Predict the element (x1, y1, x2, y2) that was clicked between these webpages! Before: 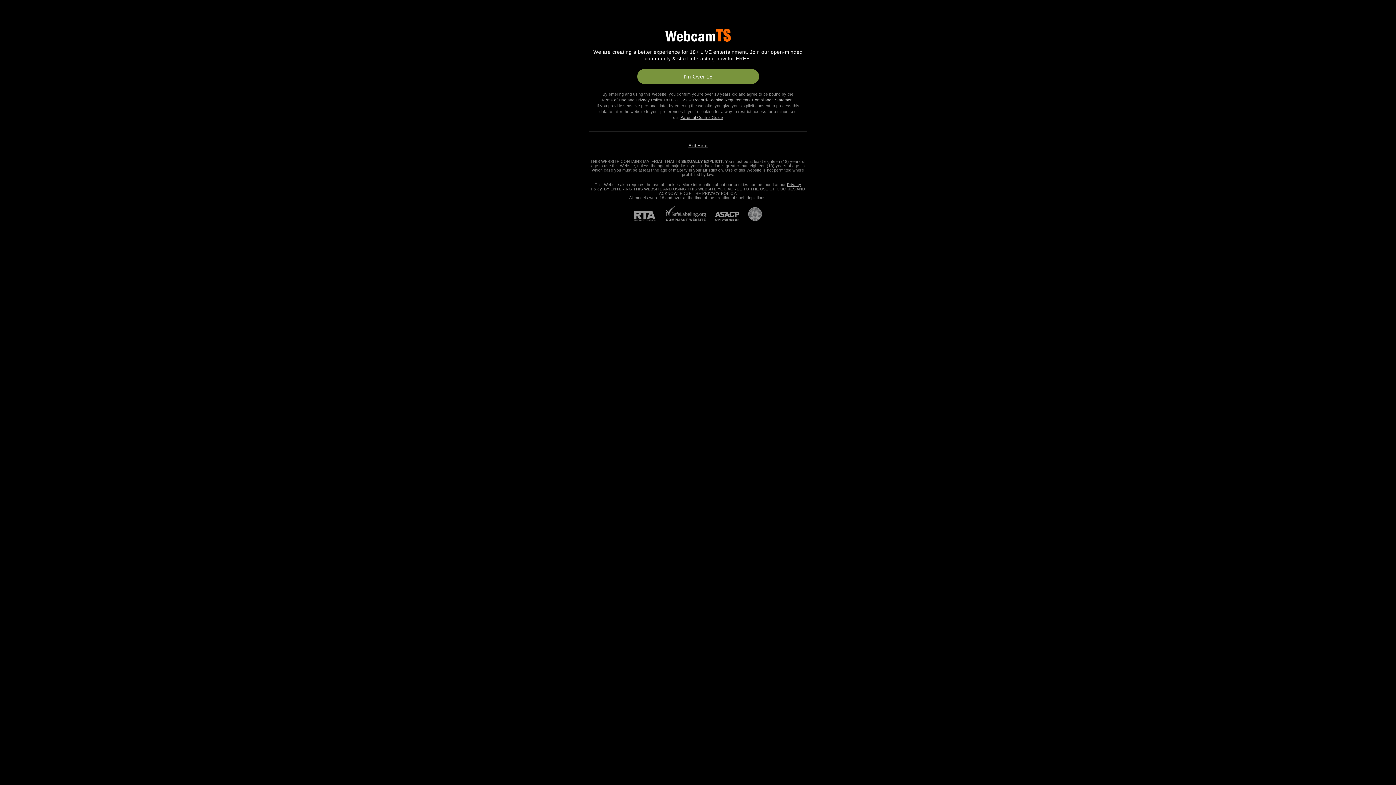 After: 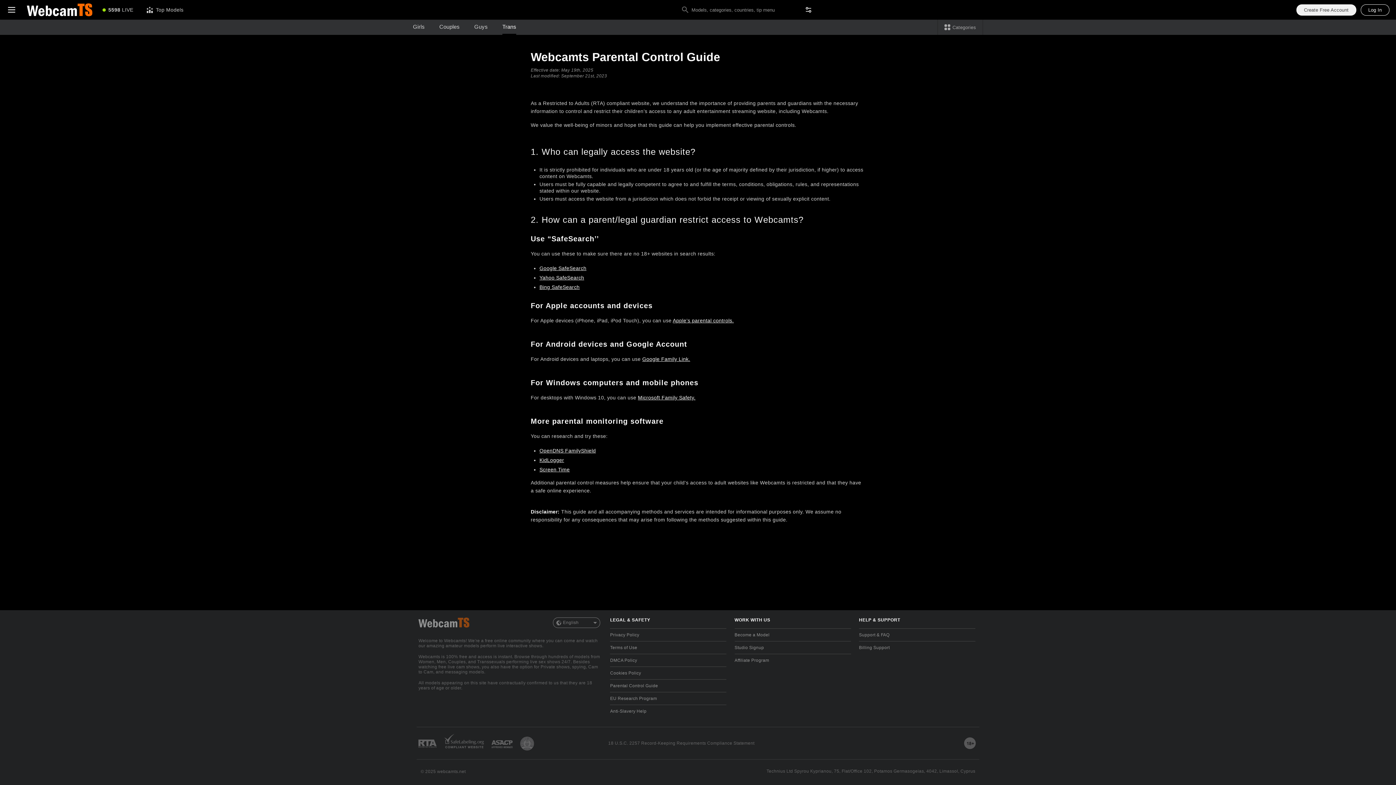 Action: label: Parental Control Guide bbox: (680, 115, 723, 119)